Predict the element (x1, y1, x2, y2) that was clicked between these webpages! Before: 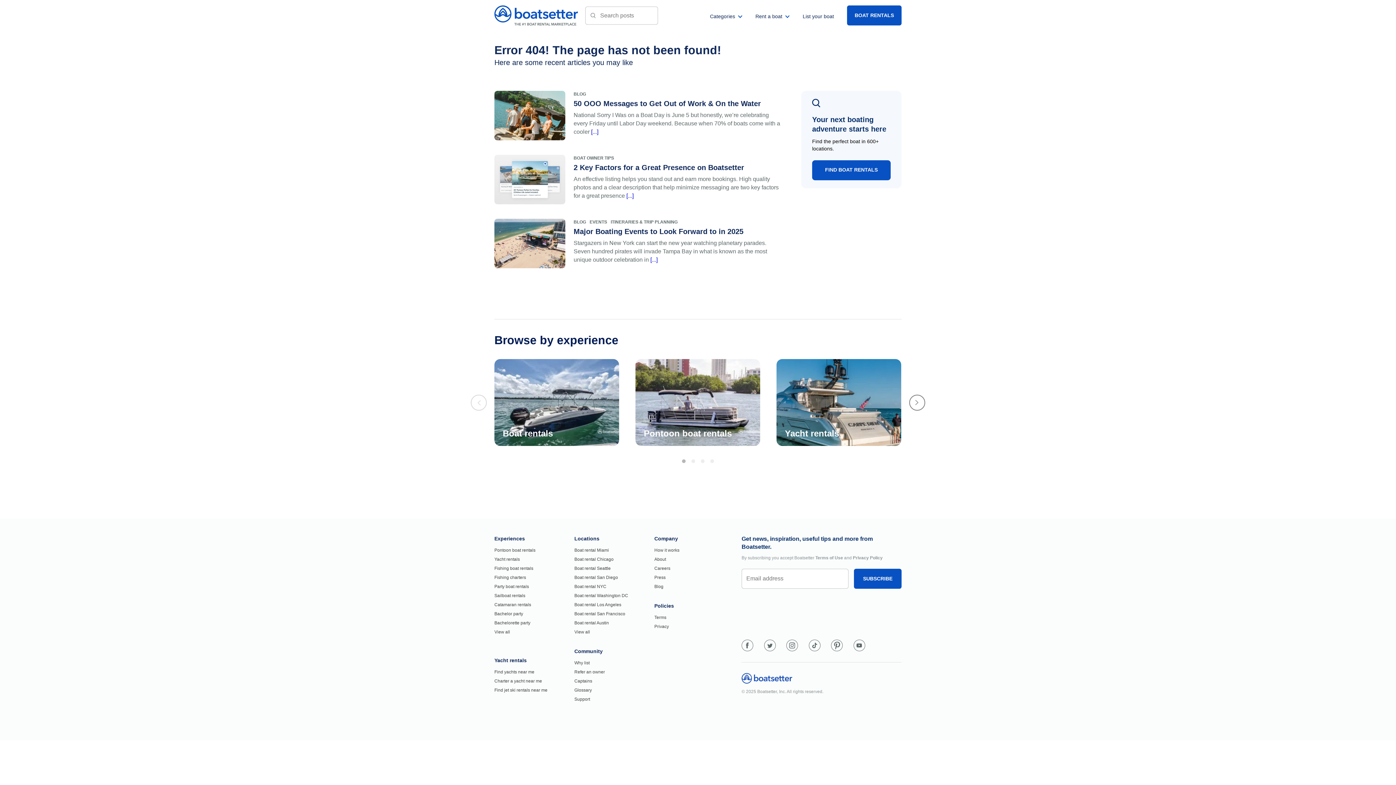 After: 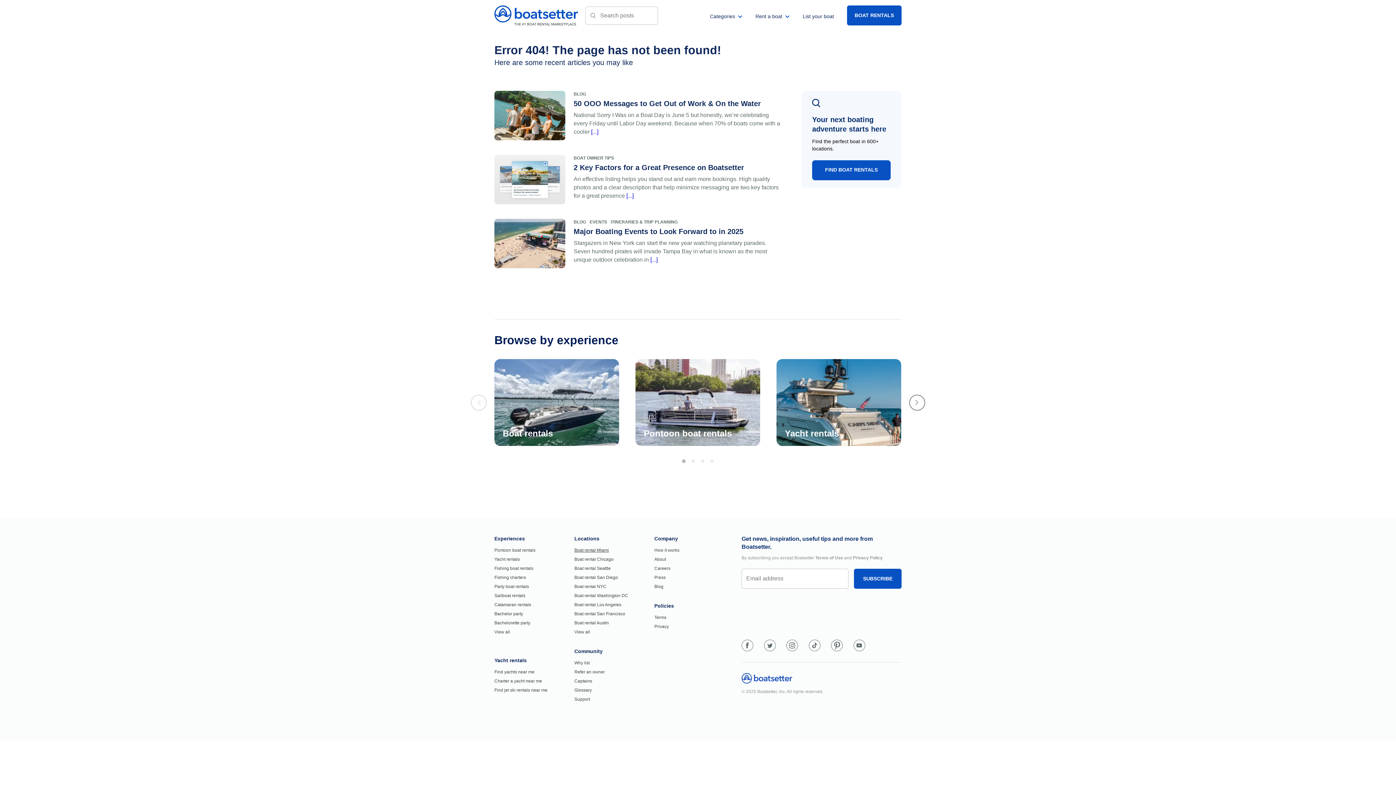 Action: bbox: (574, 548, 609, 553) label: Boat rental Miami